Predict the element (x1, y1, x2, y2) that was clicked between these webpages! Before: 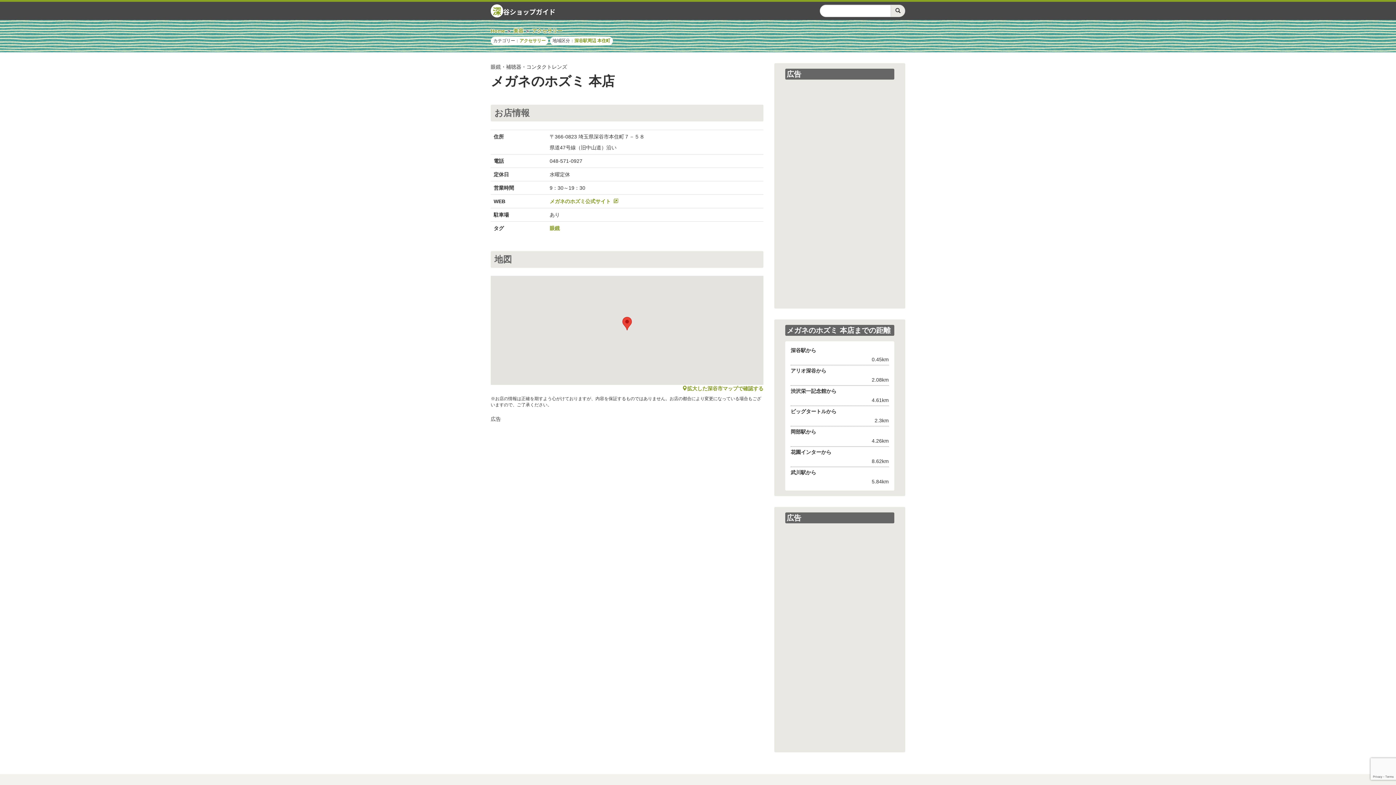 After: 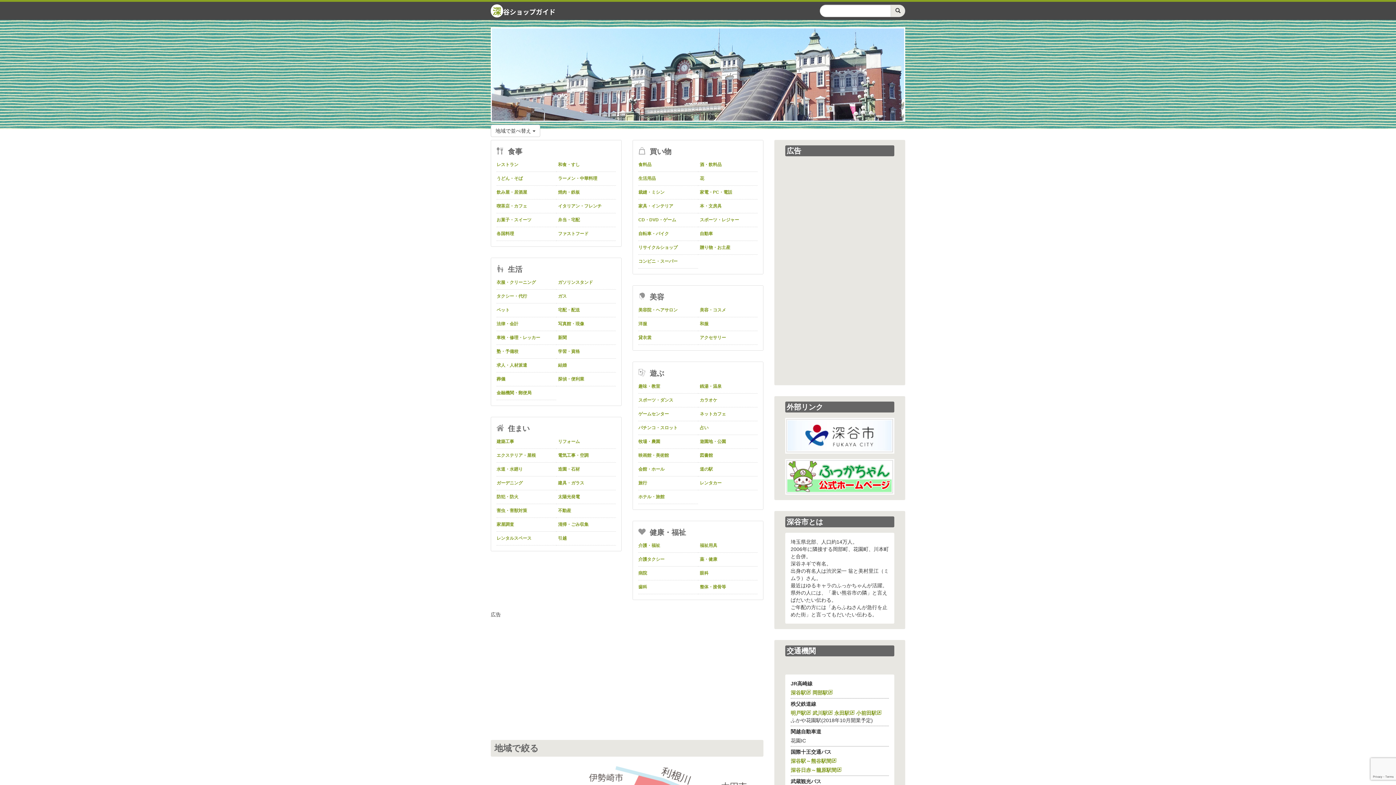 Action: bbox: (485, 1, 561, 20) label: 深谷ショップガイド